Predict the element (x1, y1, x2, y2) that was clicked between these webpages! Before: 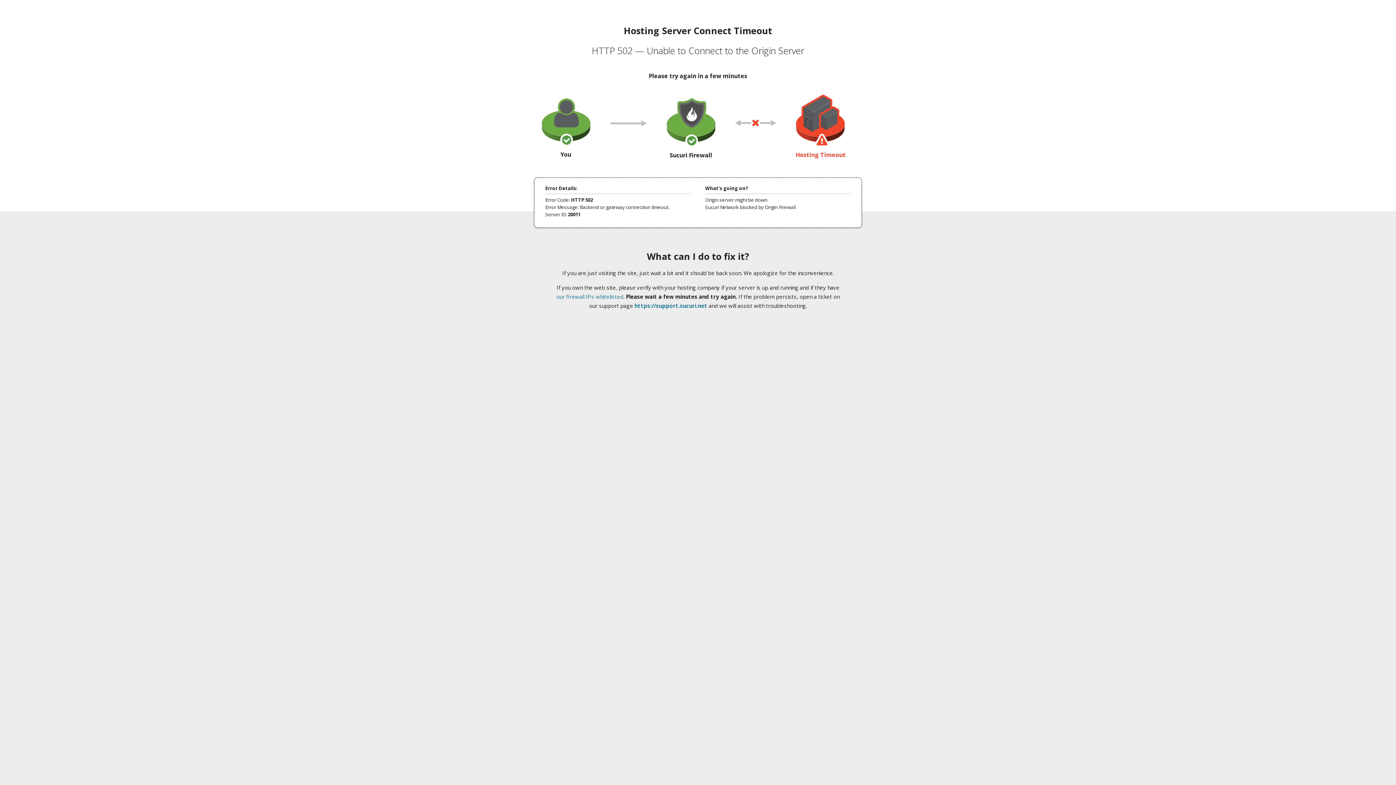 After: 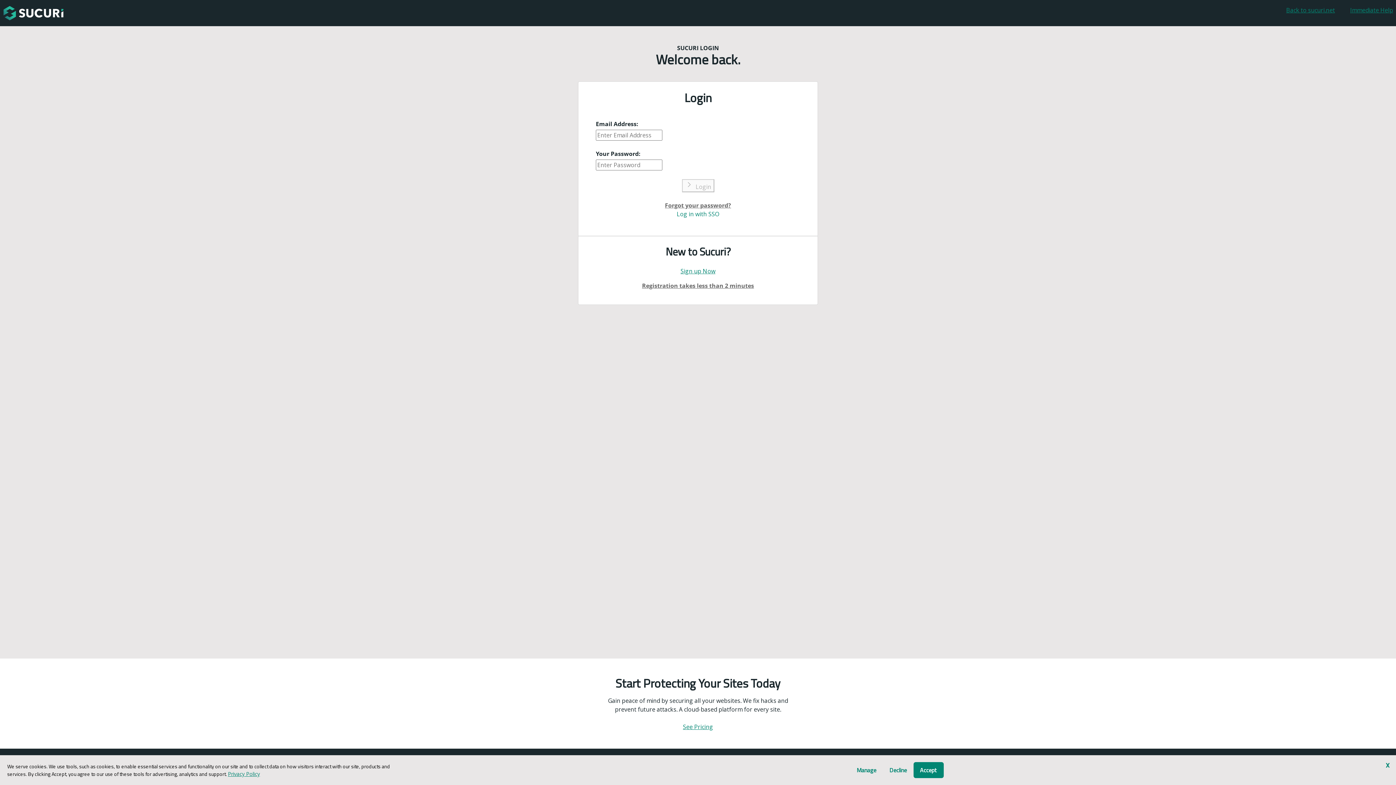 Action: label: https://support.sucuri.net bbox: (634, 302, 707, 309)